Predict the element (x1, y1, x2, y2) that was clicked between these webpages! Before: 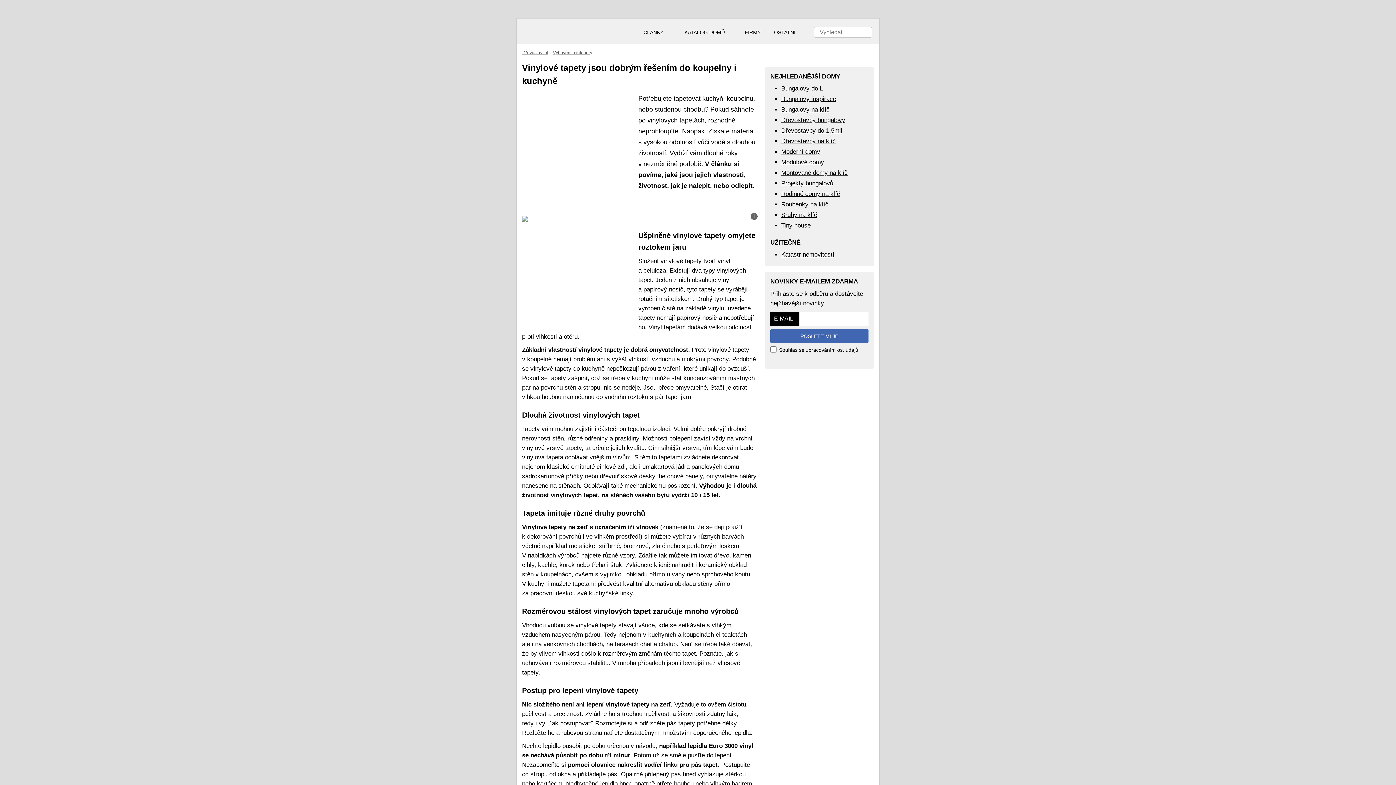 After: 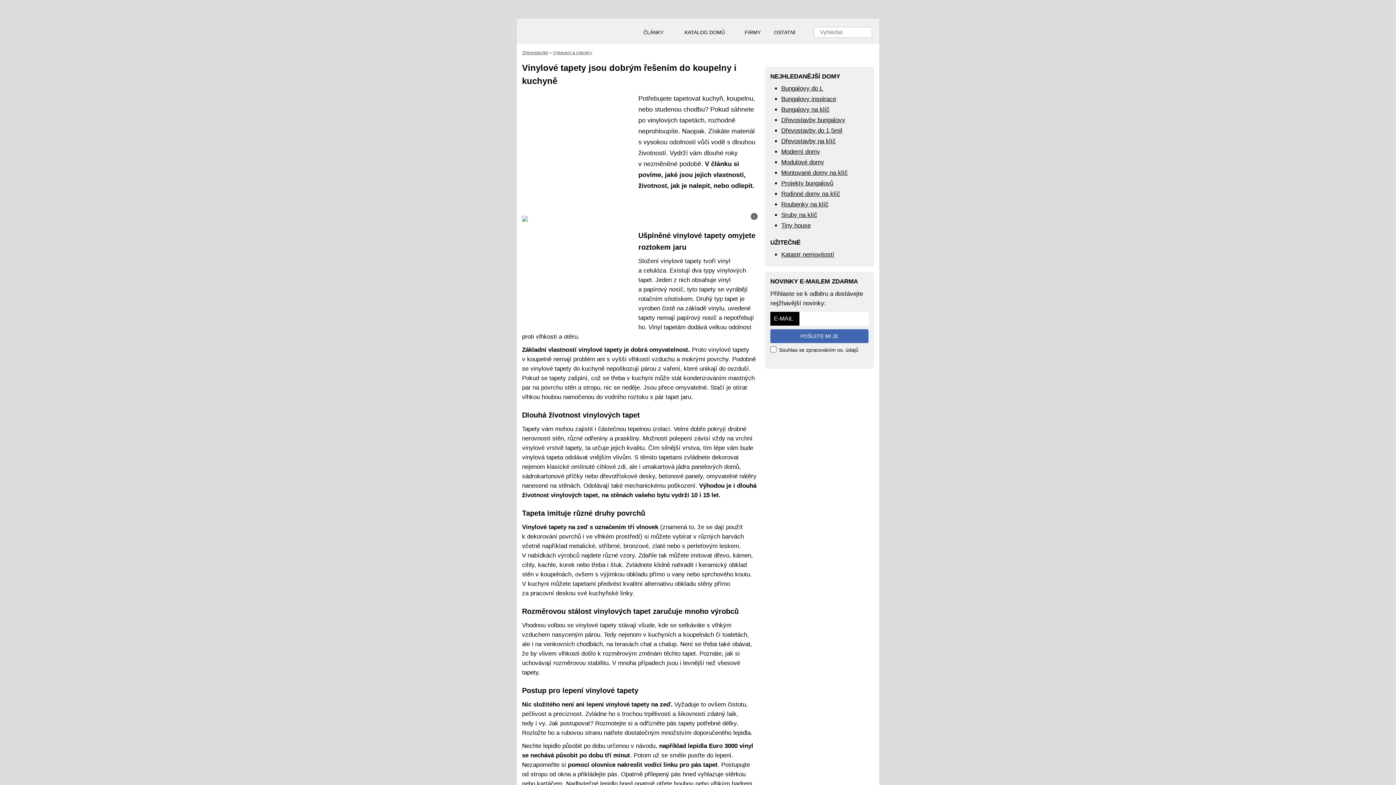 Action: label: Katastr nemovitostí bbox: (781, 251, 834, 258)